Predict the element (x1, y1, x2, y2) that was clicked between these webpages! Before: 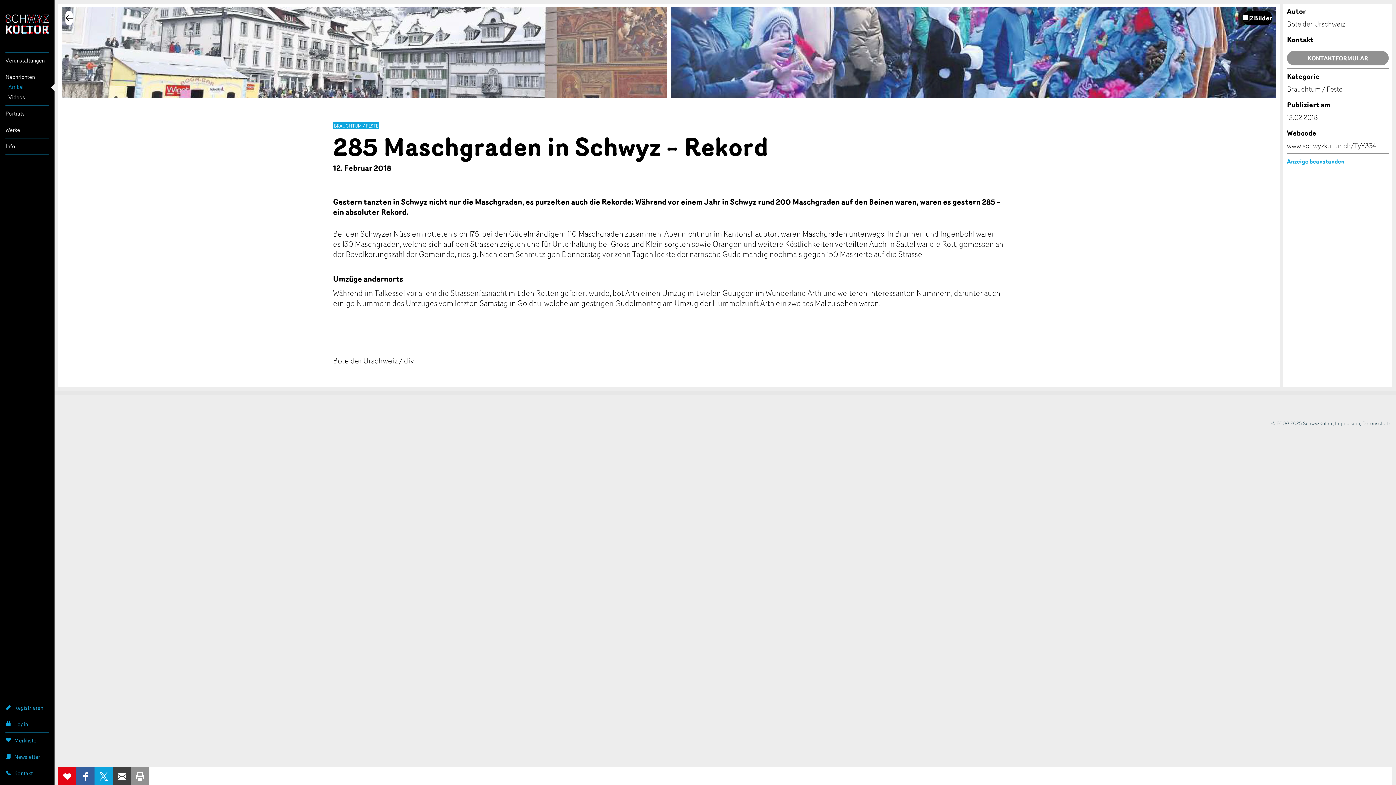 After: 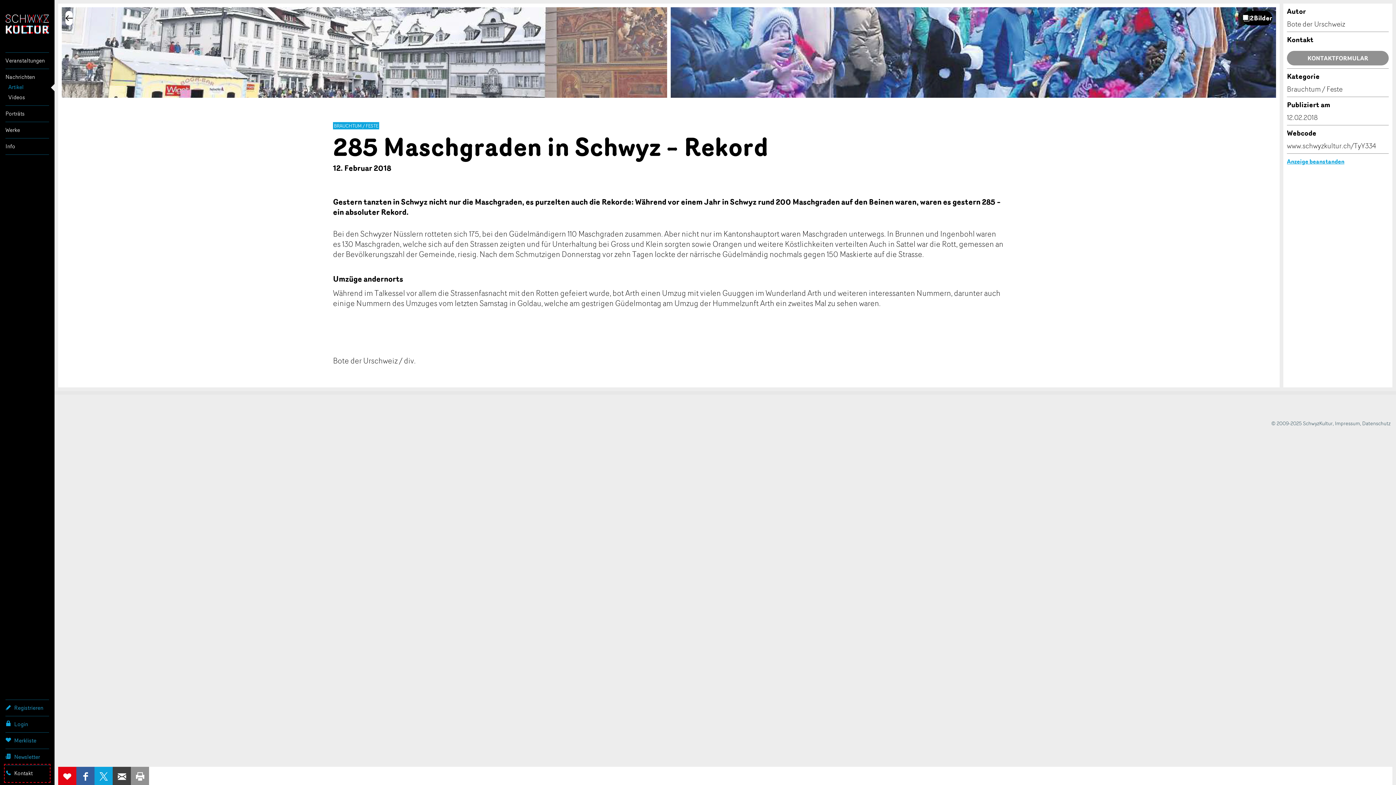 Action: label: Kontakt bbox: (5, 765, 49, 781)